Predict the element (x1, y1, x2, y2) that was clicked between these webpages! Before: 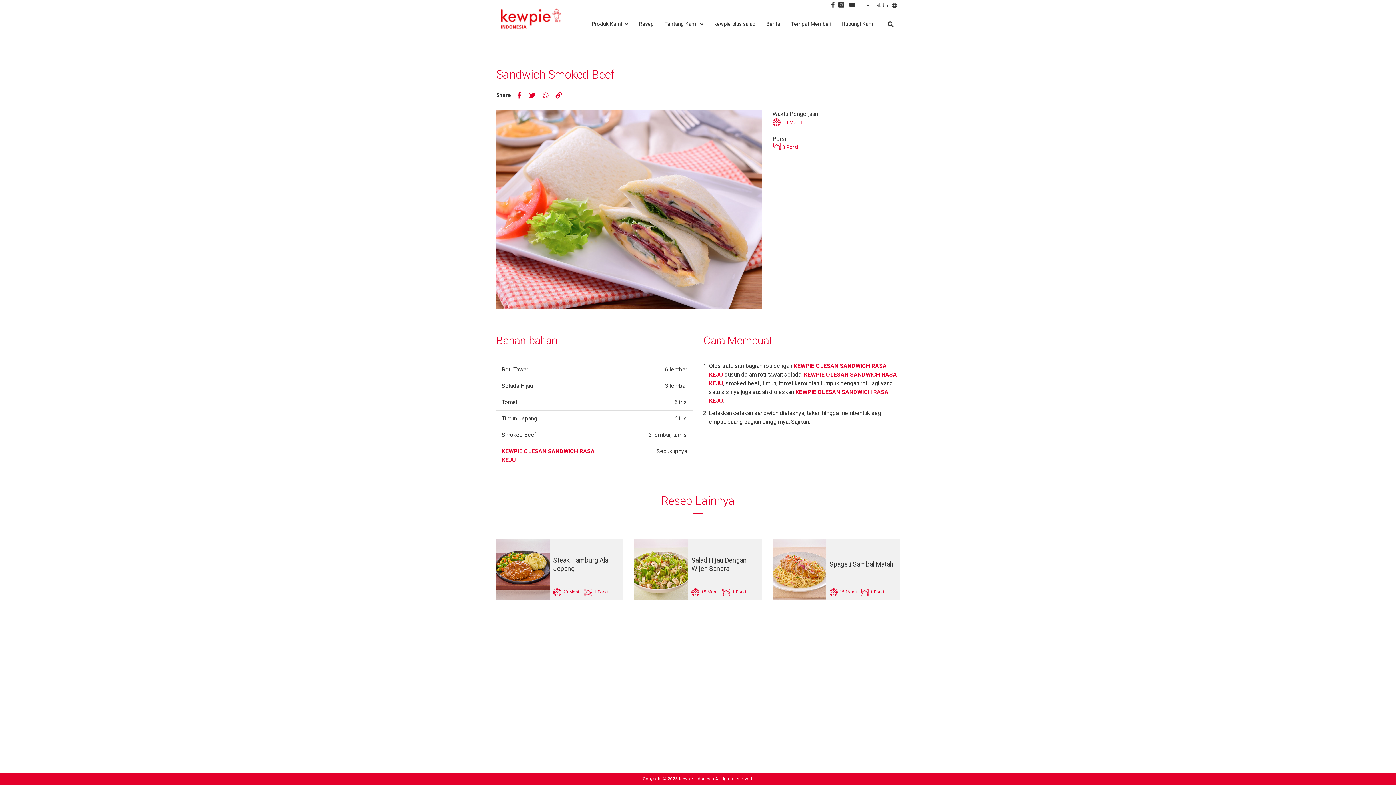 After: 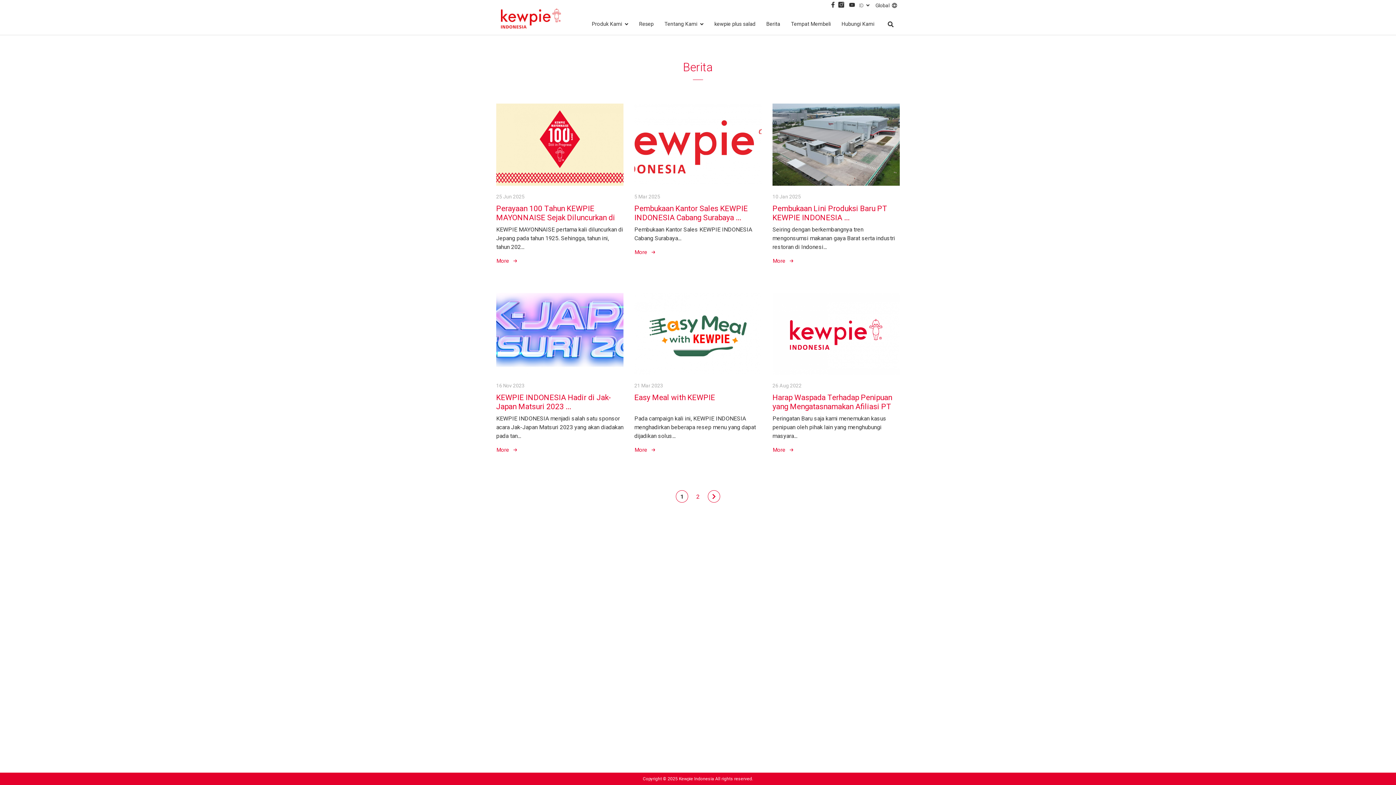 Action: bbox: (766, 20, 780, 34) label: Berita